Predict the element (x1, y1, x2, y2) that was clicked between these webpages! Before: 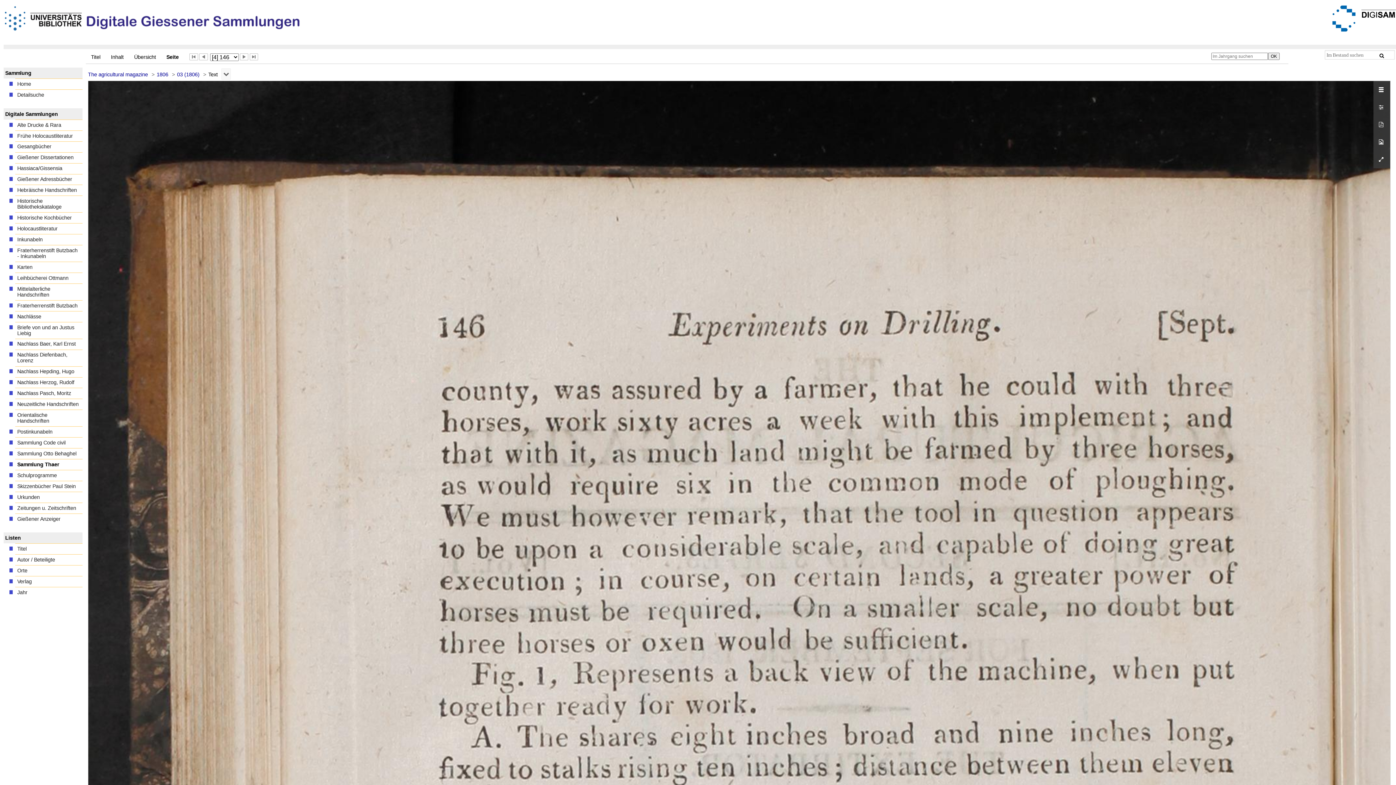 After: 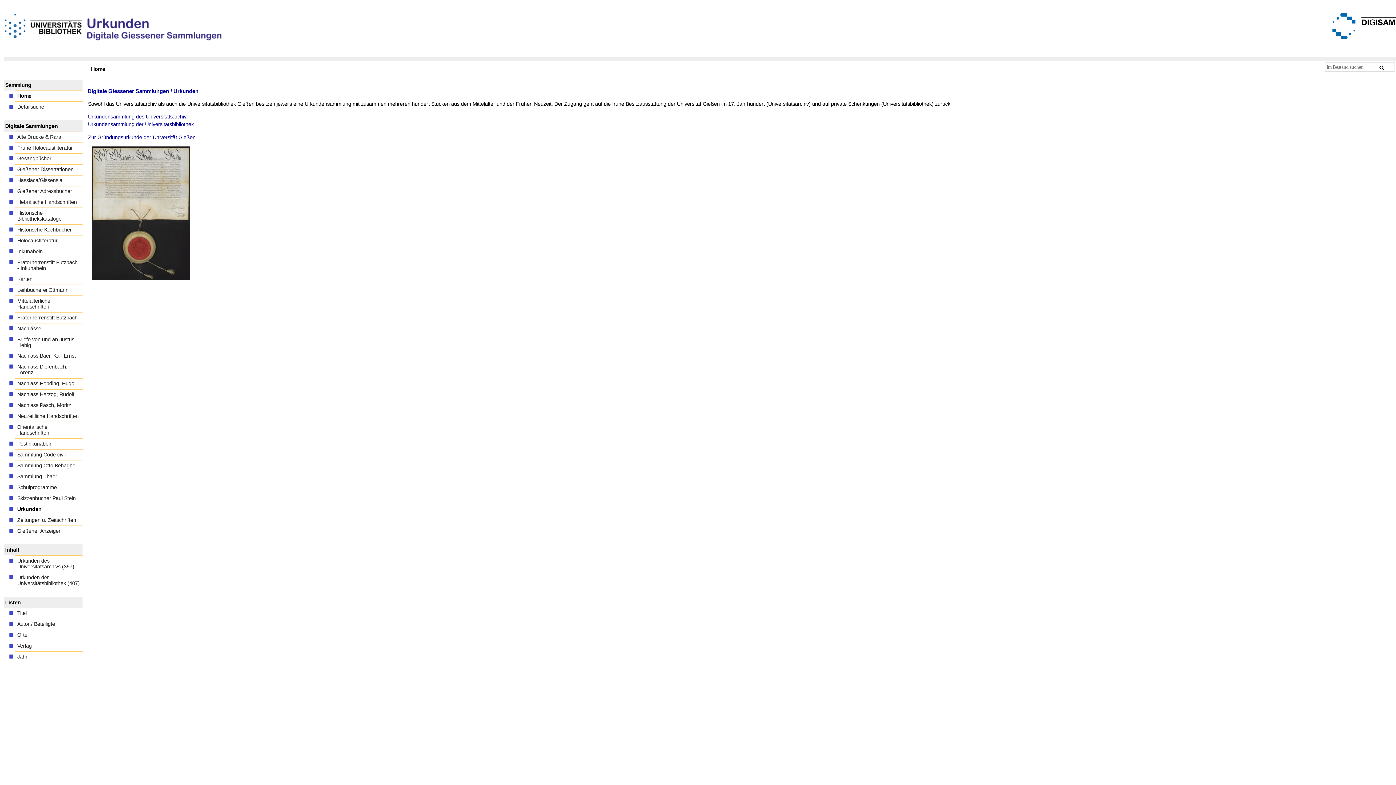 Action: bbox: (15, 491, 82, 502) label: Urkunden